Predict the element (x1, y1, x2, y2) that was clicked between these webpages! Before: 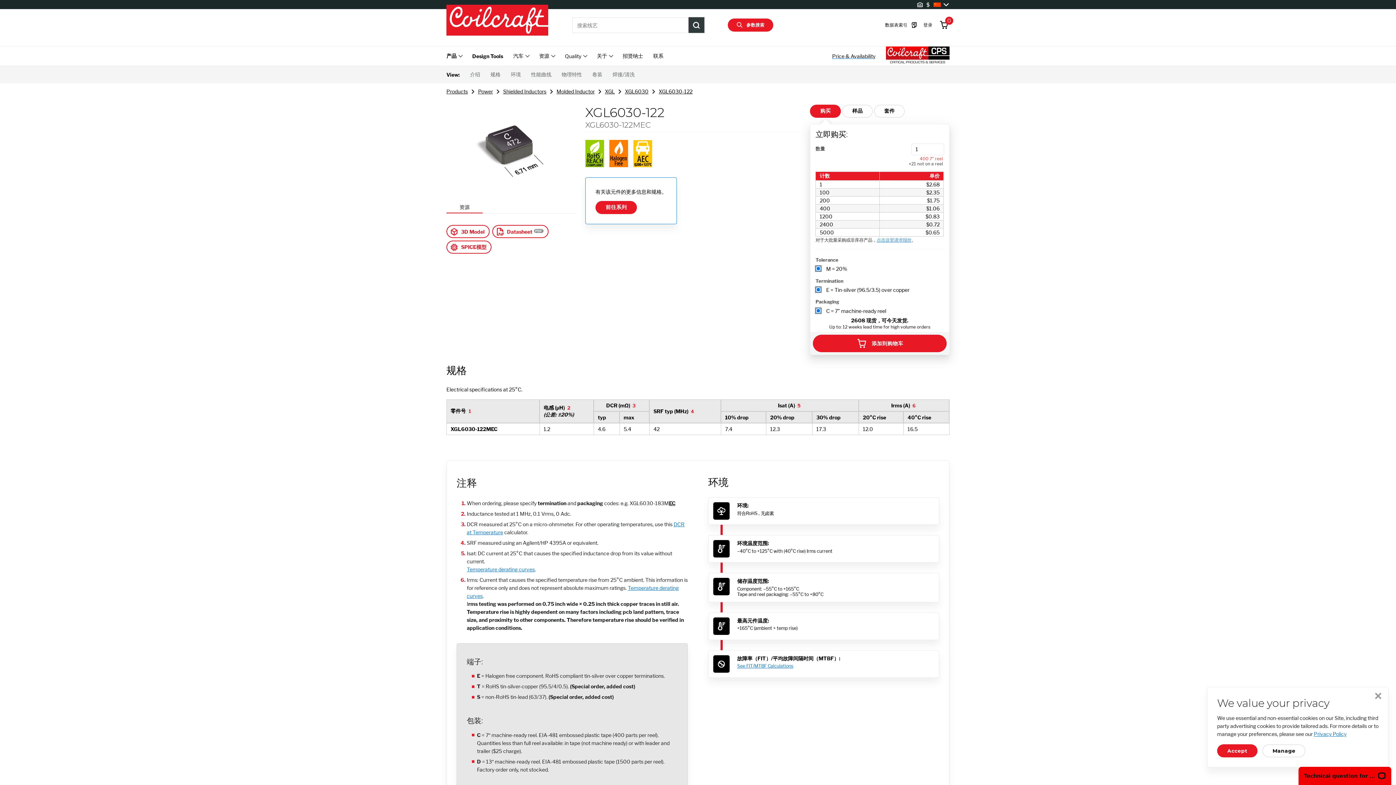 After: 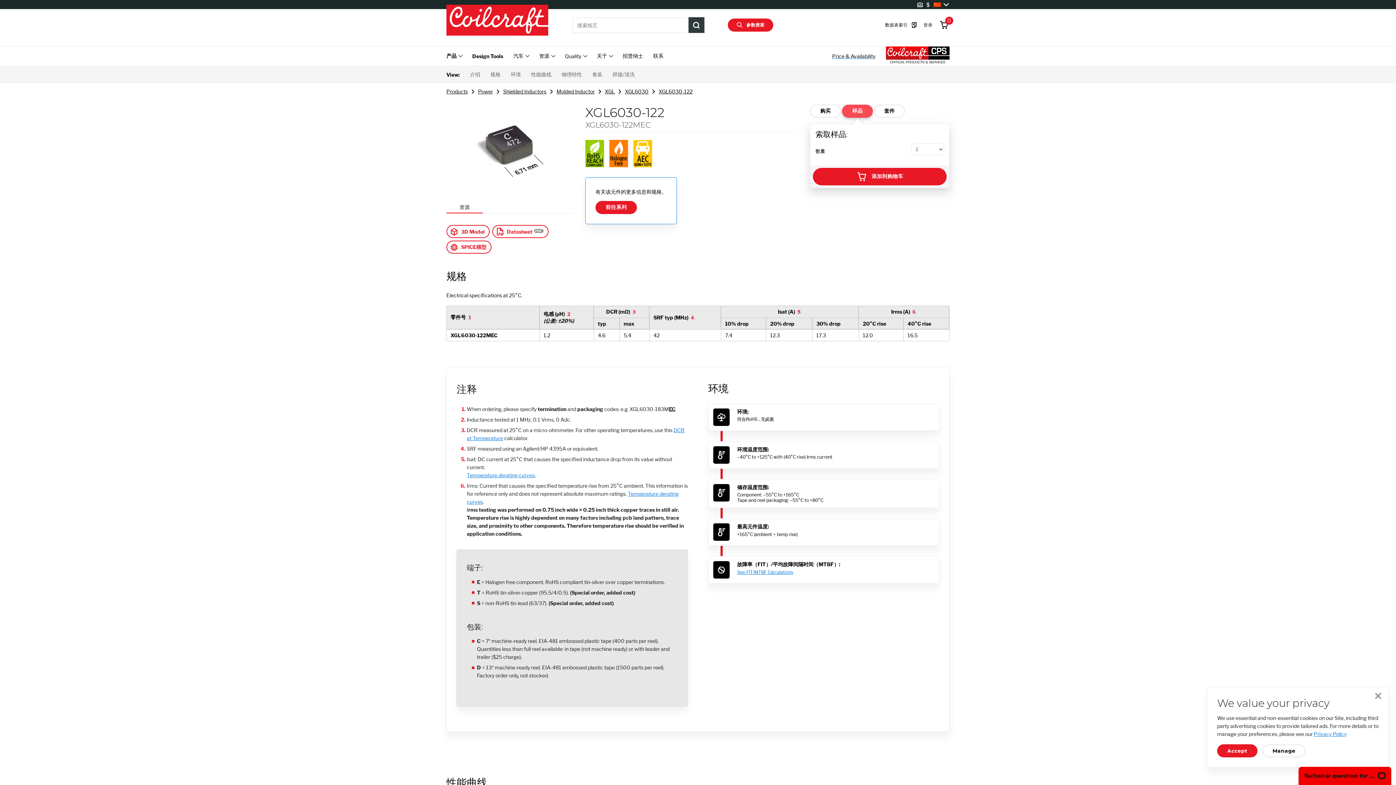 Action: label: 样品 bbox: (842, 104, 873, 117)